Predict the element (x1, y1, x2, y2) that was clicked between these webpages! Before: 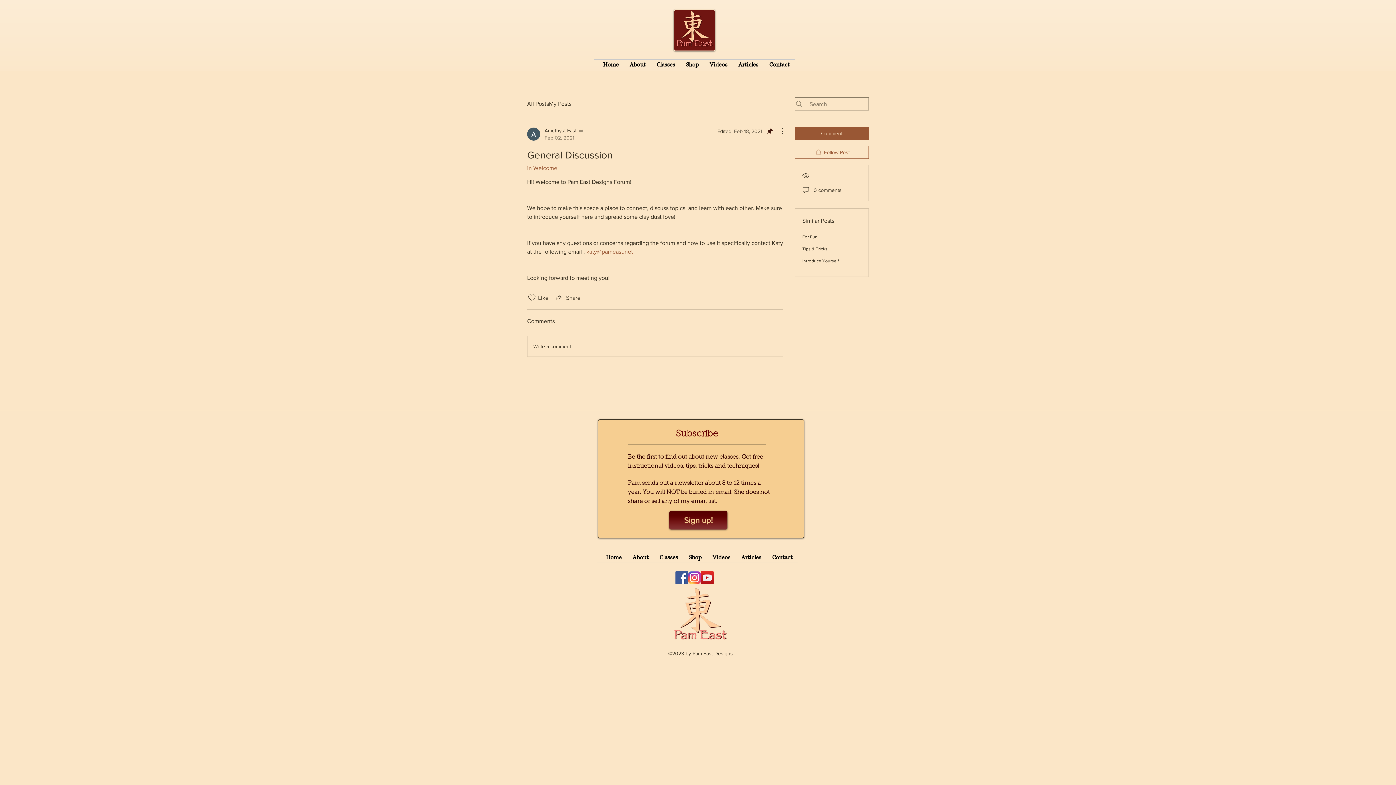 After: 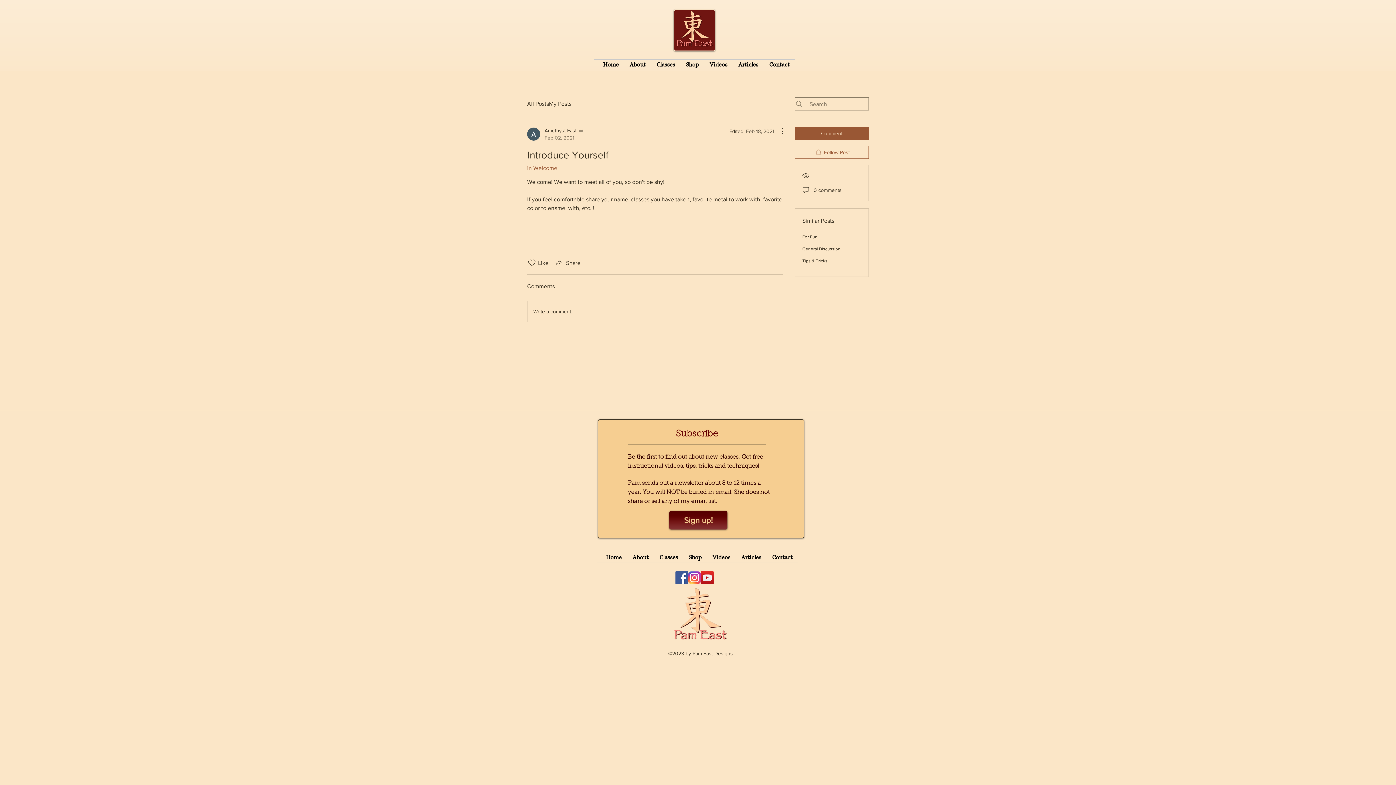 Action: label: Introduce Yourself bbox: (802, 258, 838, 263)